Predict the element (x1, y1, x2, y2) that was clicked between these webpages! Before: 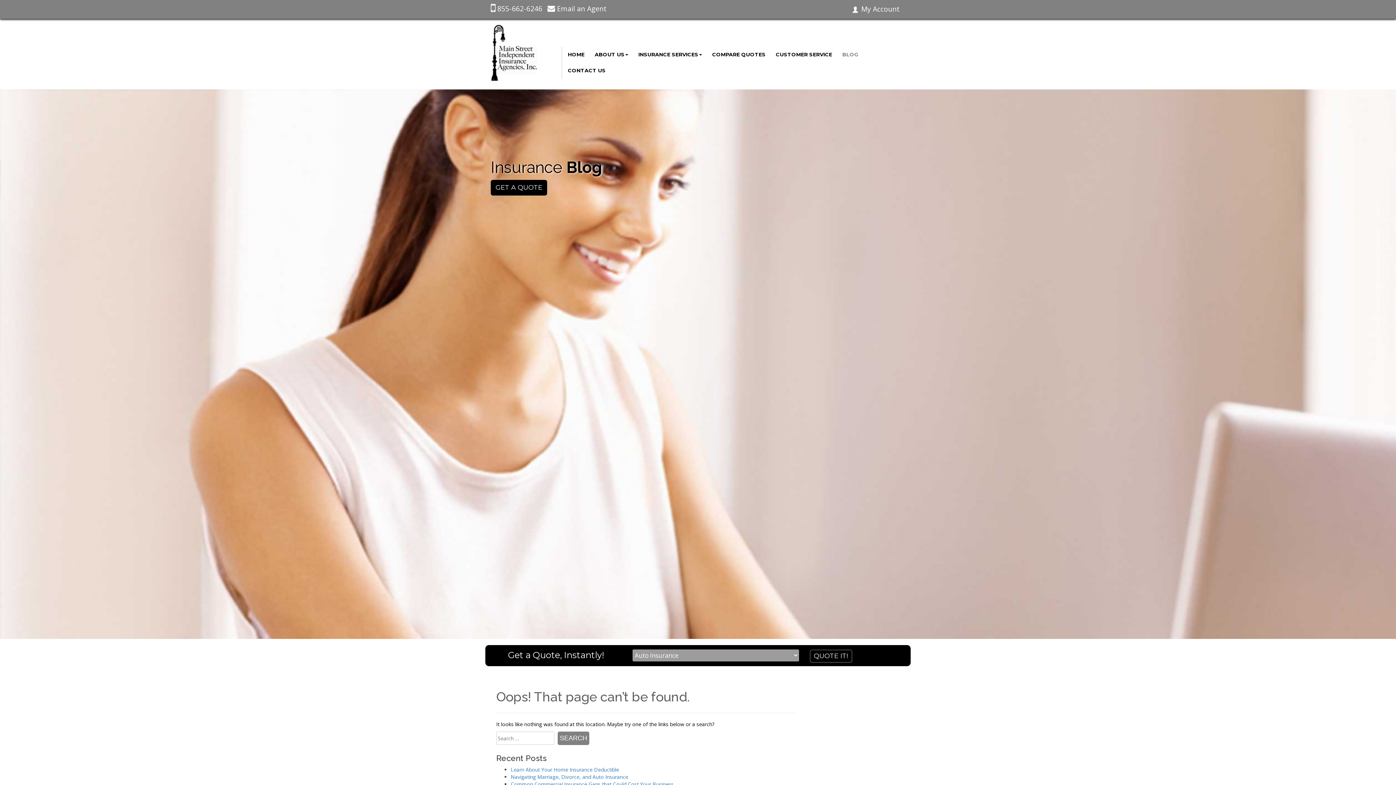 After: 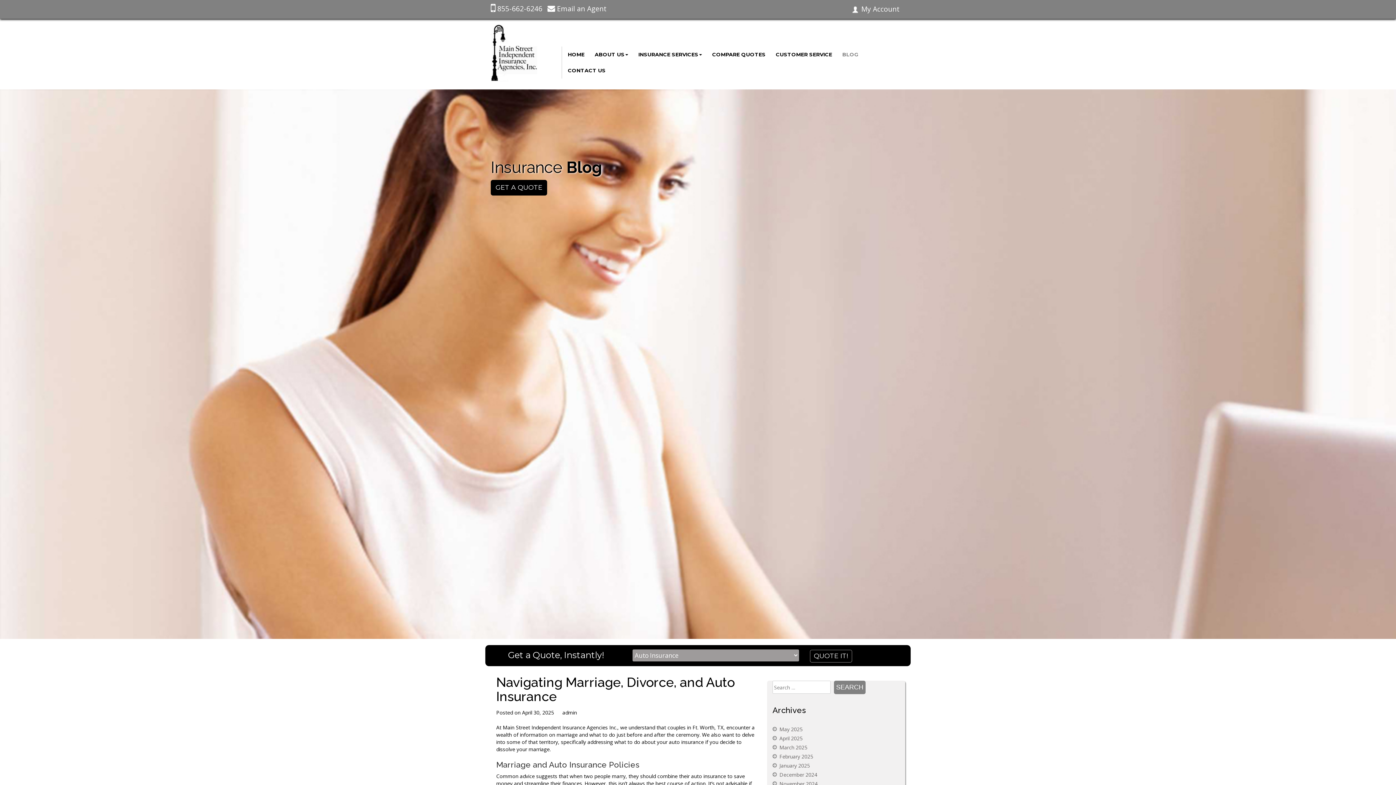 Action: label: Navigating Marriage, Divorce, and Auto Insurance bbox: (510, 773, 628, 780)